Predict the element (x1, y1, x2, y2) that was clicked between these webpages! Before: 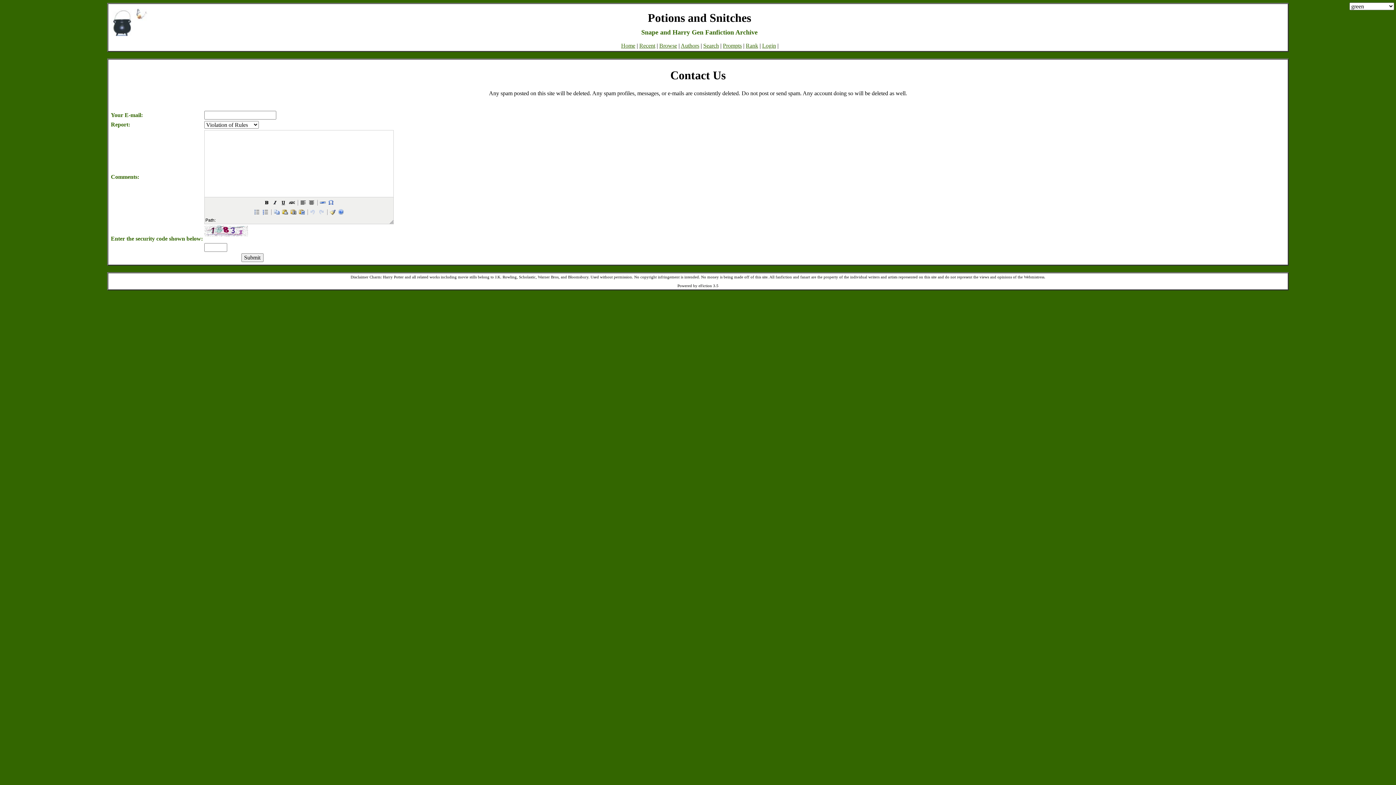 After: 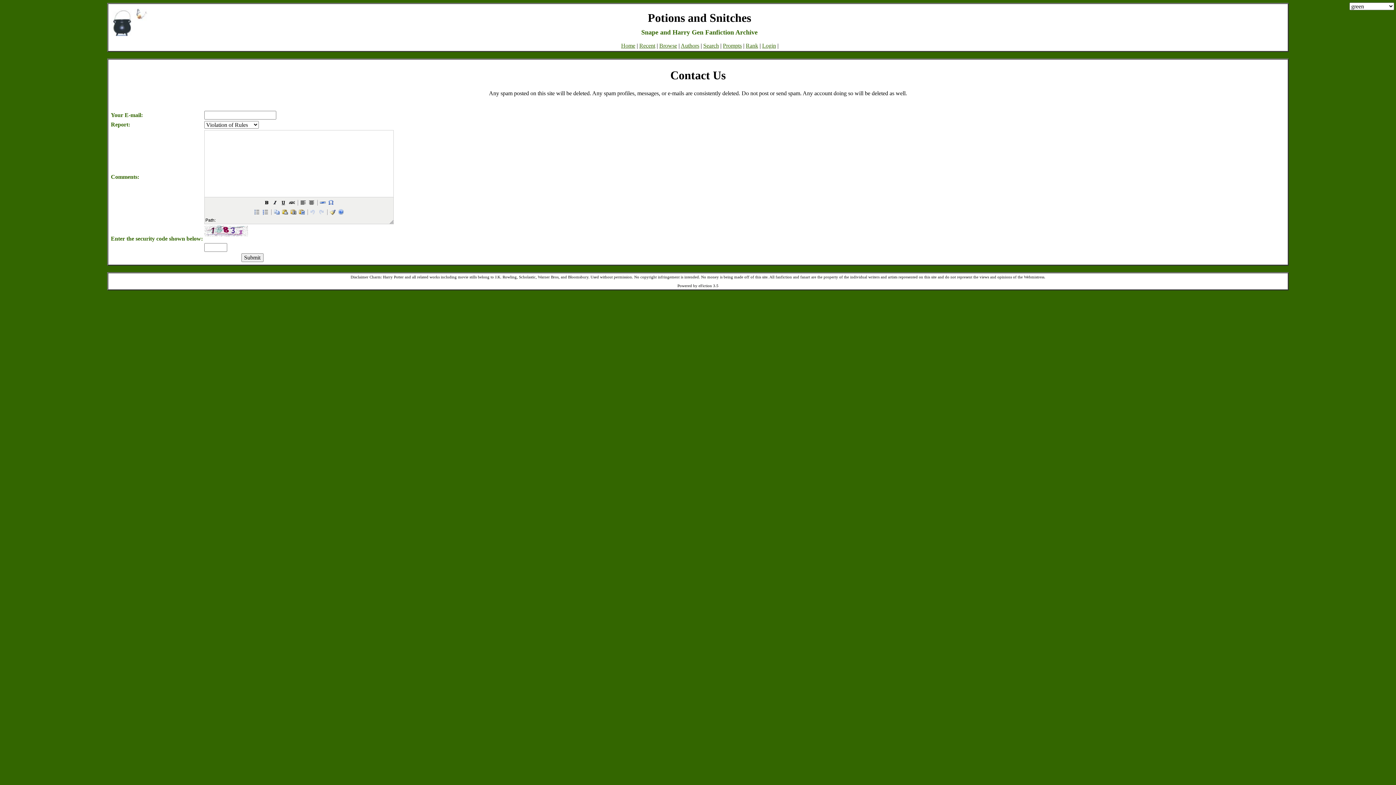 Action: bbox: (317, 207, 325, 215)